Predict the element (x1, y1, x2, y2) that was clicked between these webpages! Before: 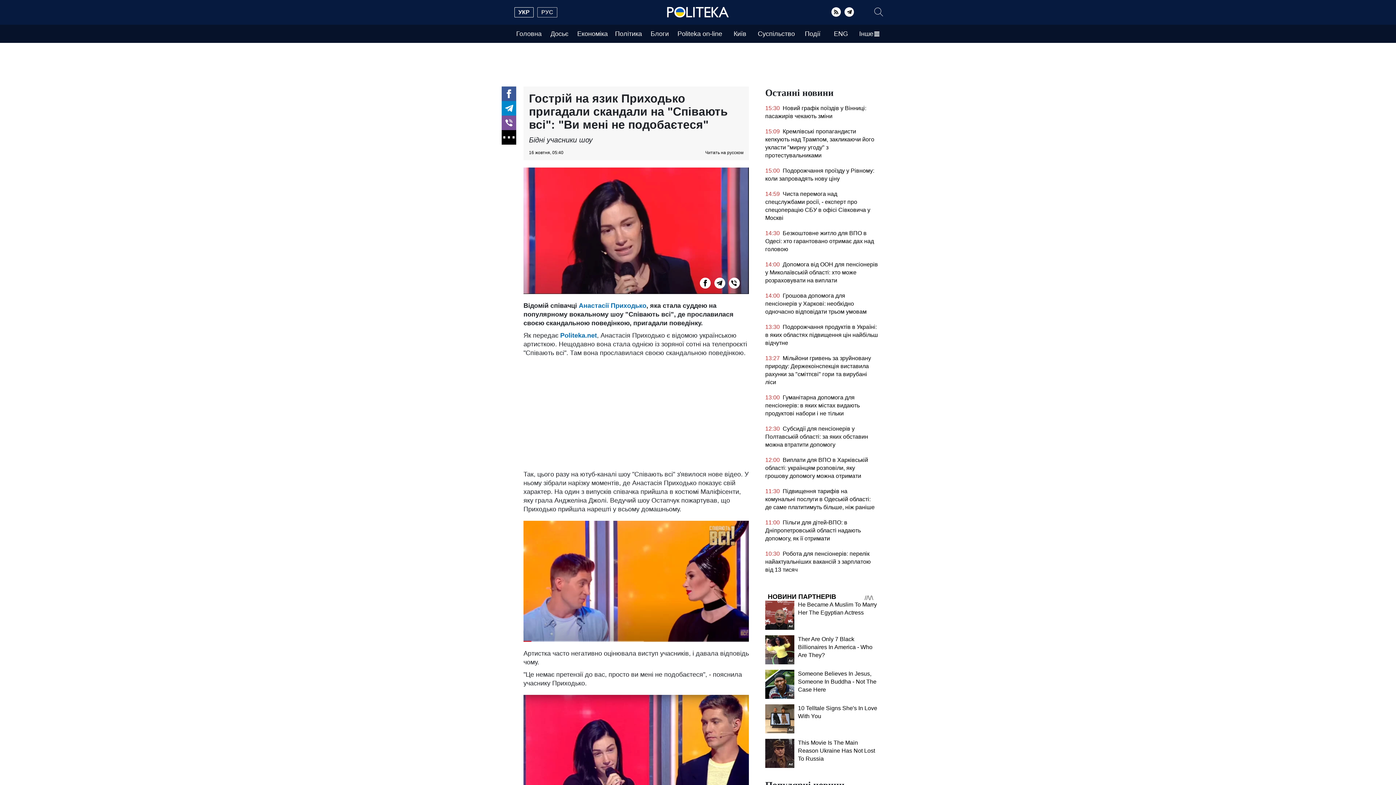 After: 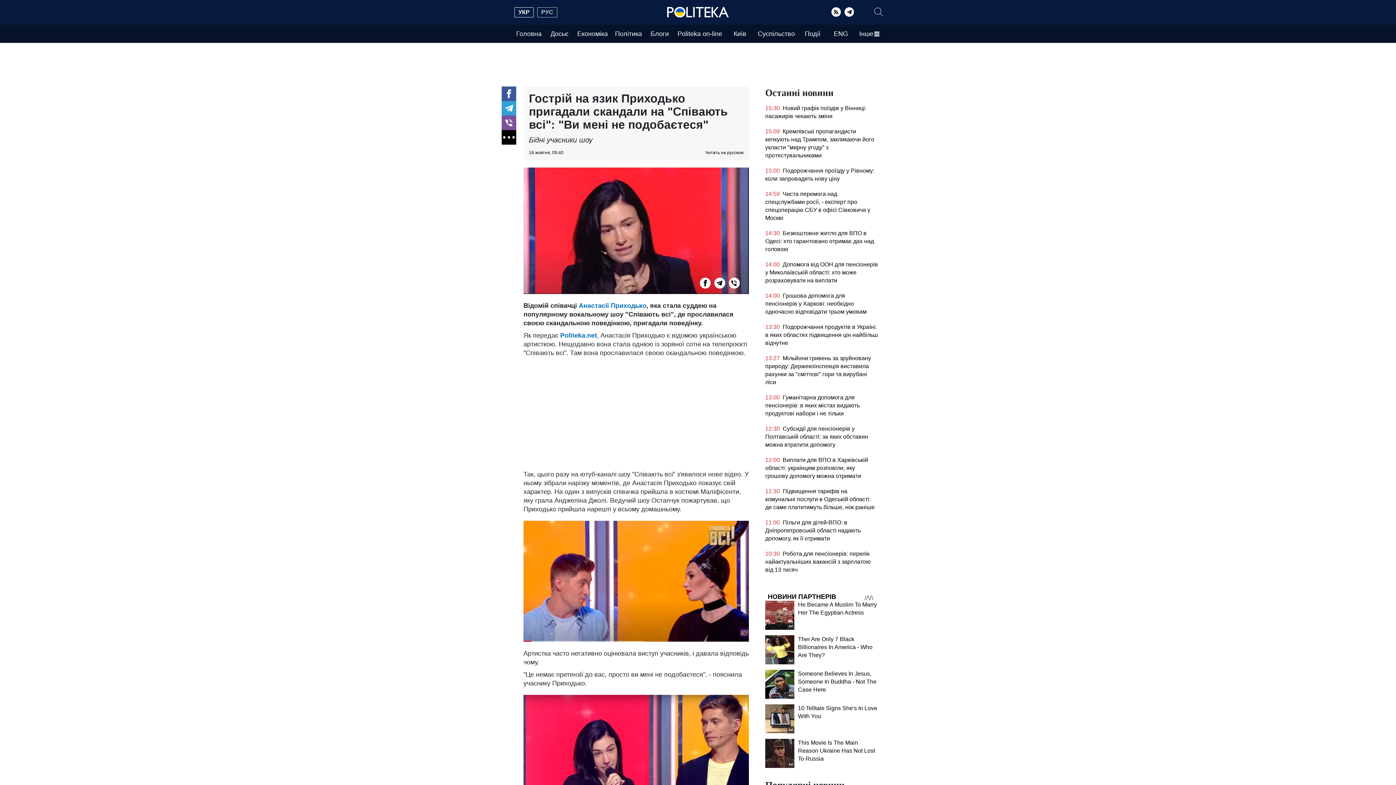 Action: label: Telegram bbox: (501, 101, 516, 115)